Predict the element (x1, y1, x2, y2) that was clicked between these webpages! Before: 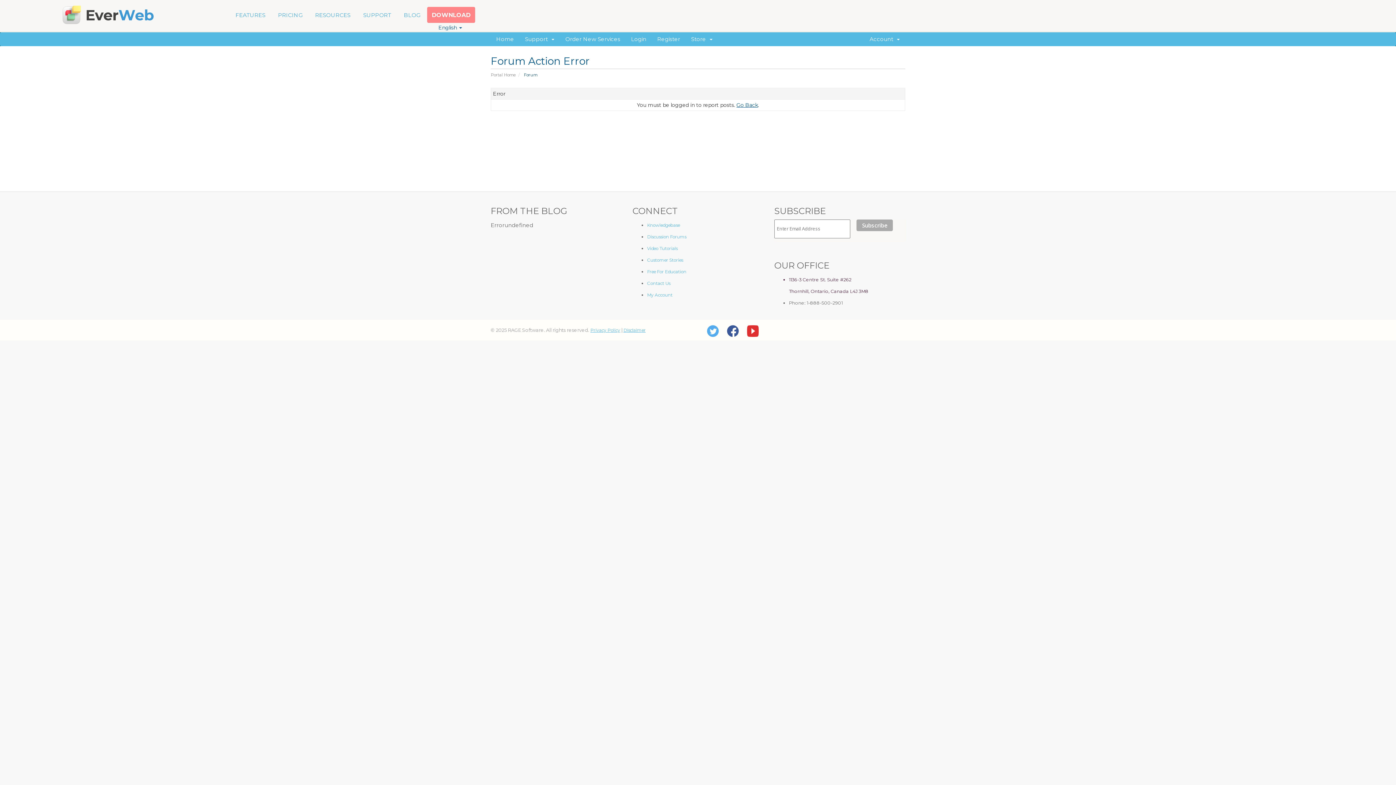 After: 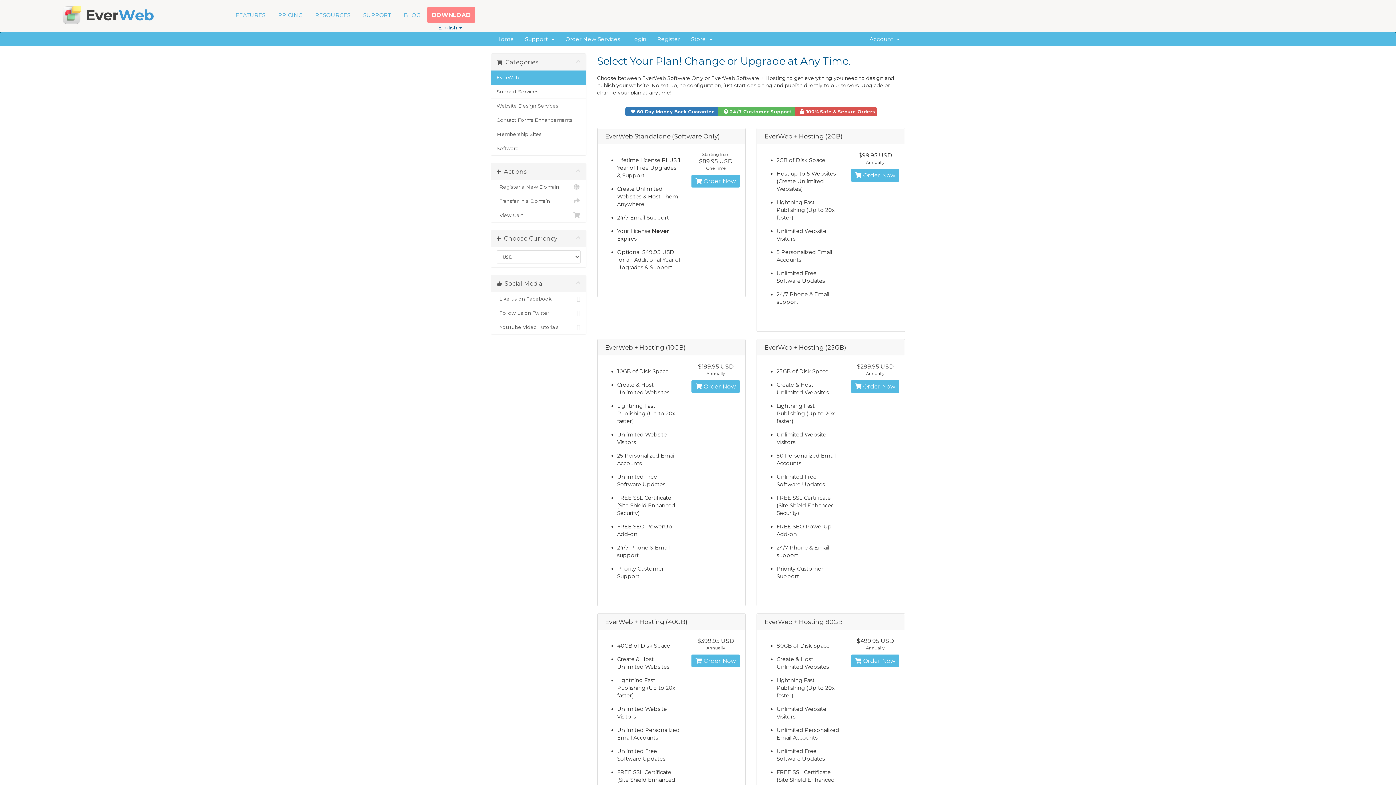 Action: bbox: (560, 32, 625, 46) label: Order New Services